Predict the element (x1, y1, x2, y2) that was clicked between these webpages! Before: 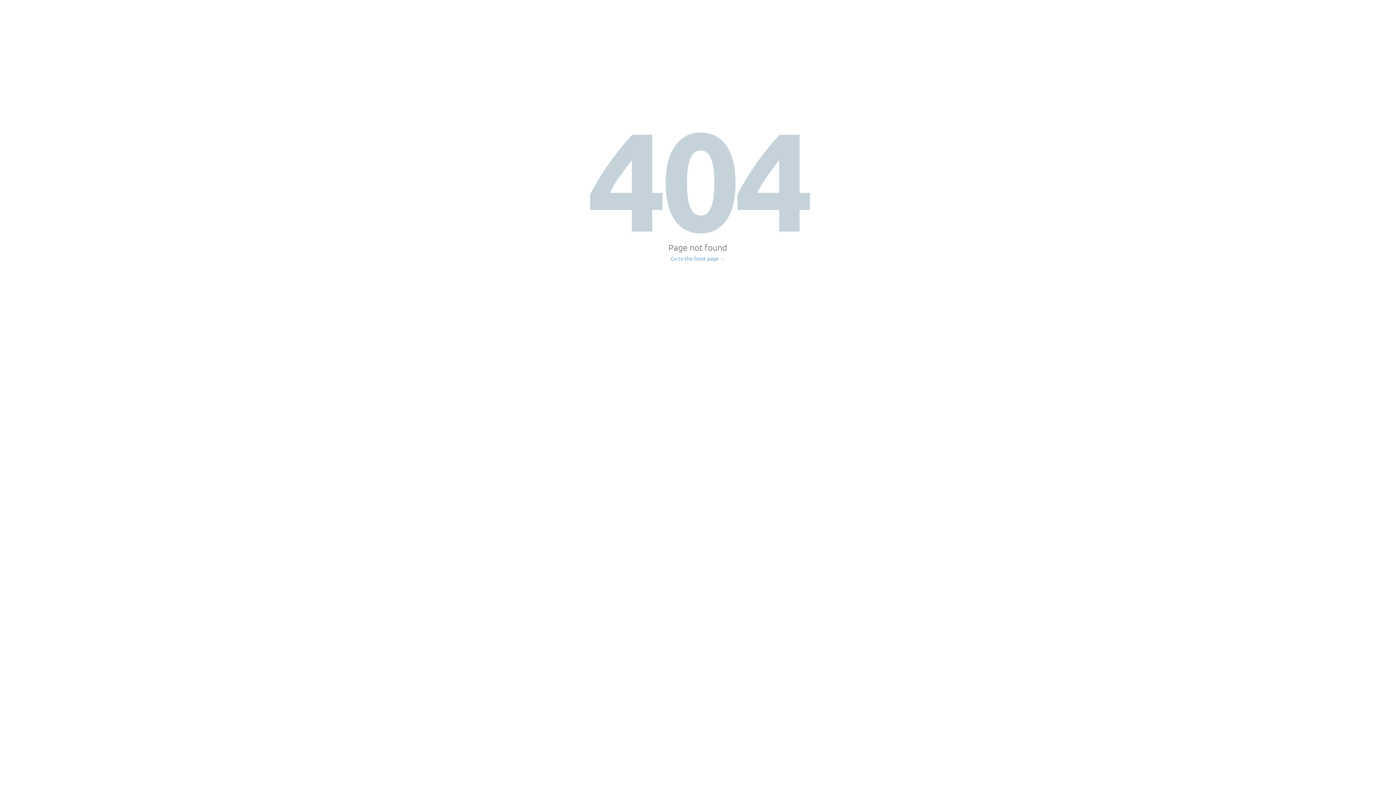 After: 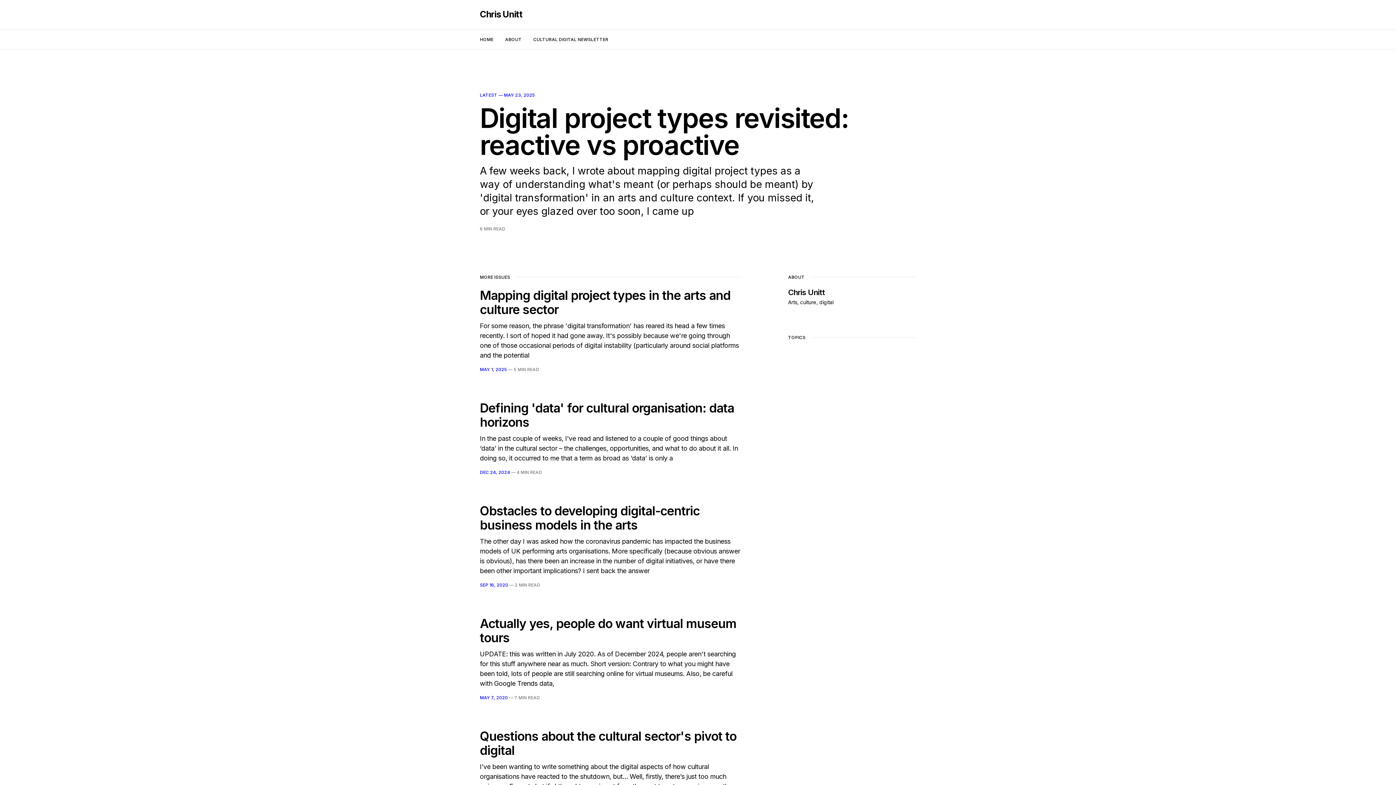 Action: bbox: (671, 256, 725, 261) label: Go to the front page →